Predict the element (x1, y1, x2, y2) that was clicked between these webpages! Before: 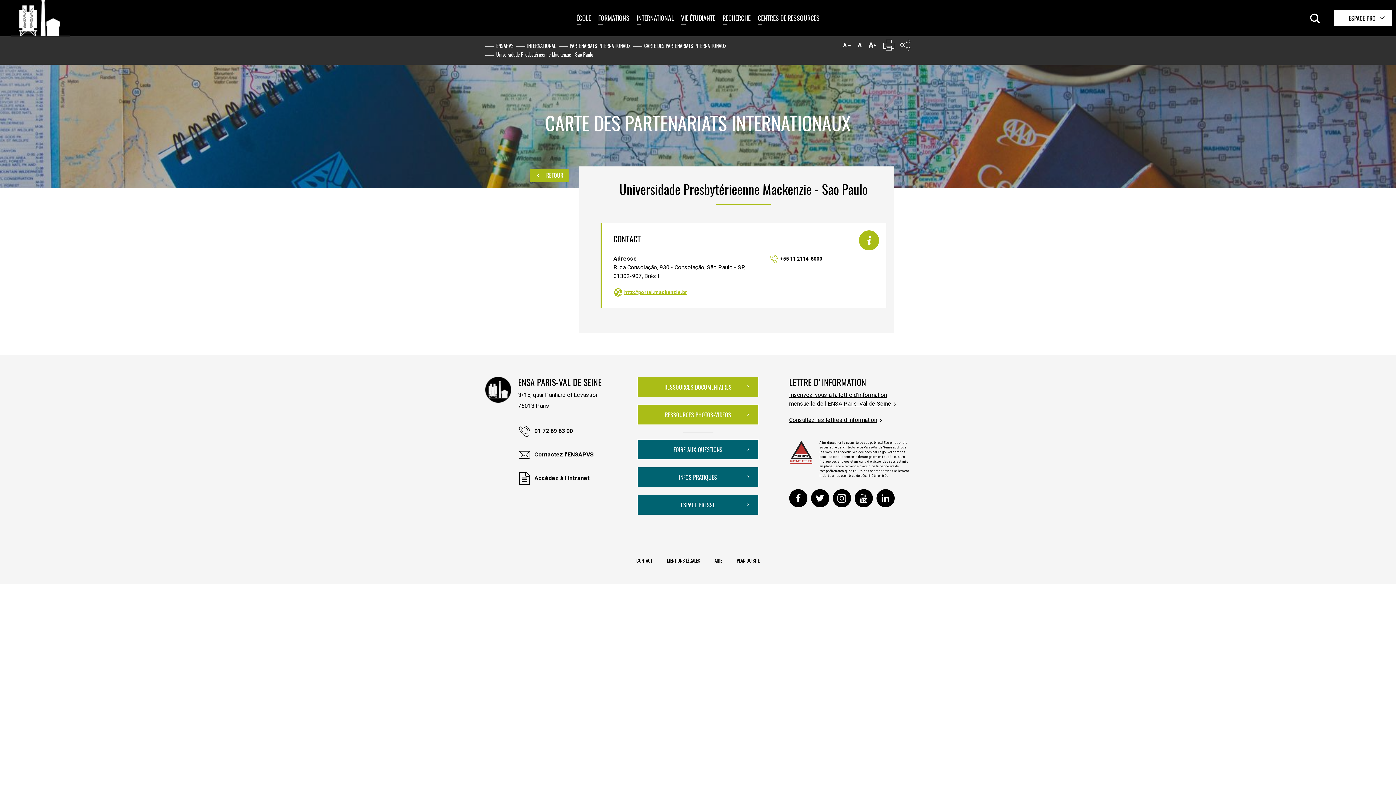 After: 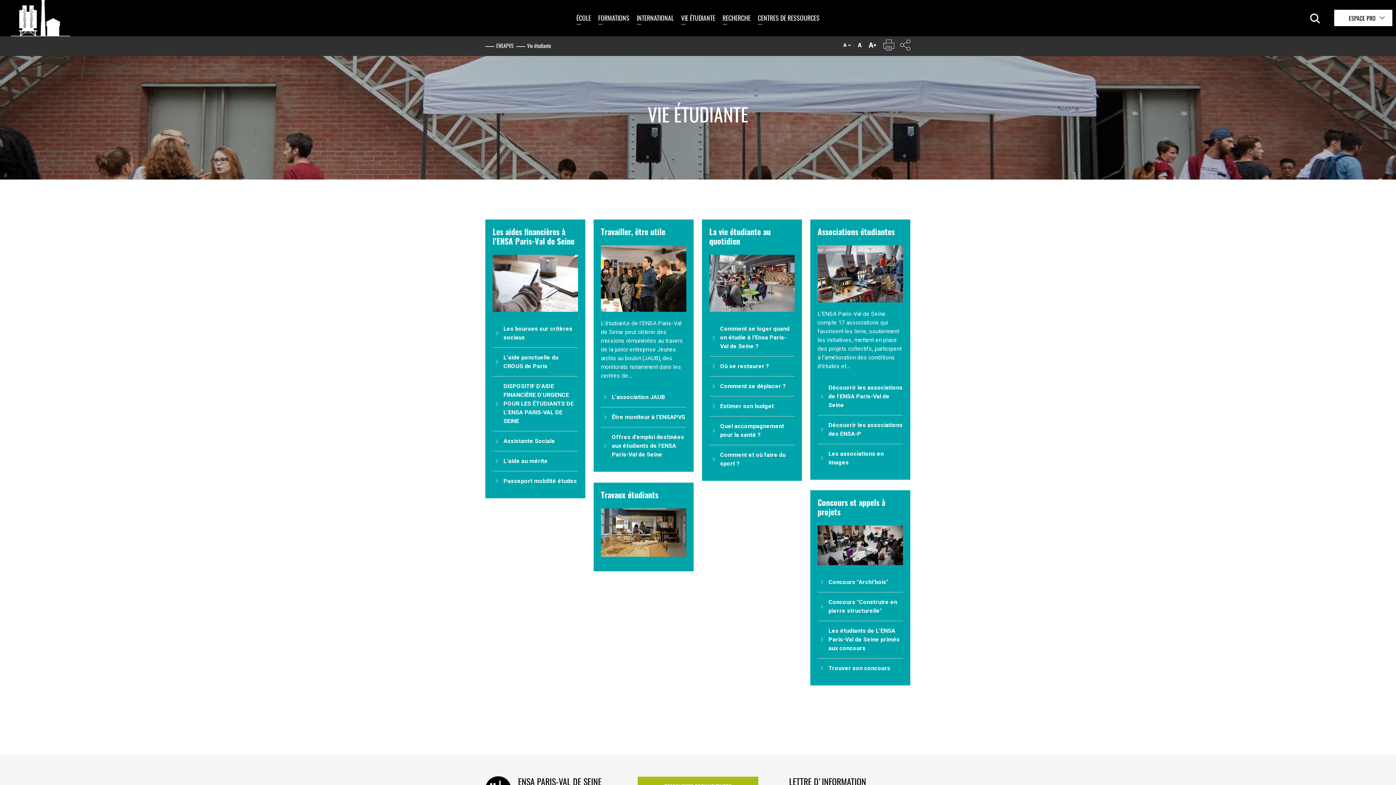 Action: label: VIE ÉTUDIANTE bbox: (677, 3, 719, 32)